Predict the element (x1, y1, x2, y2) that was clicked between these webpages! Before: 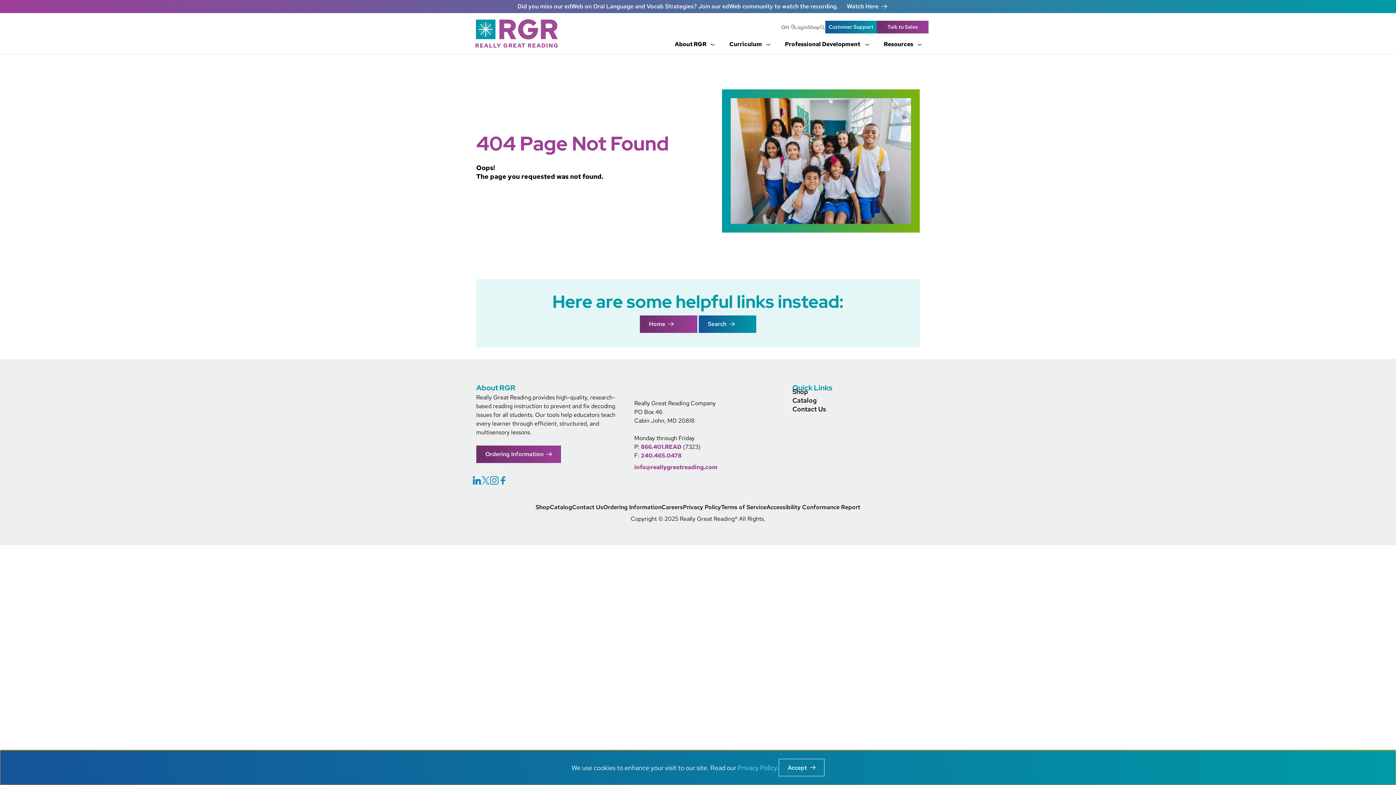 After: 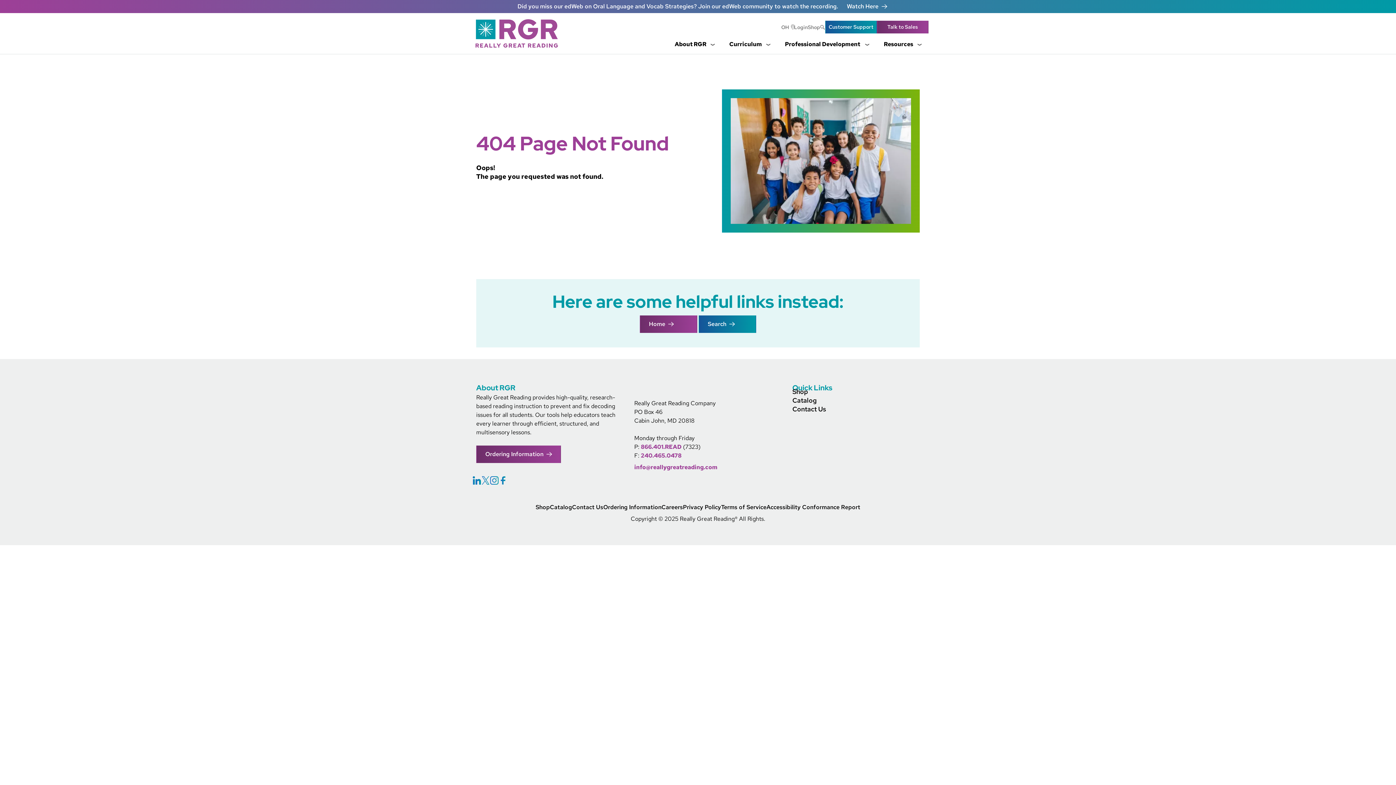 Action: label: Accept bbox: (778, 759, 824, 776)